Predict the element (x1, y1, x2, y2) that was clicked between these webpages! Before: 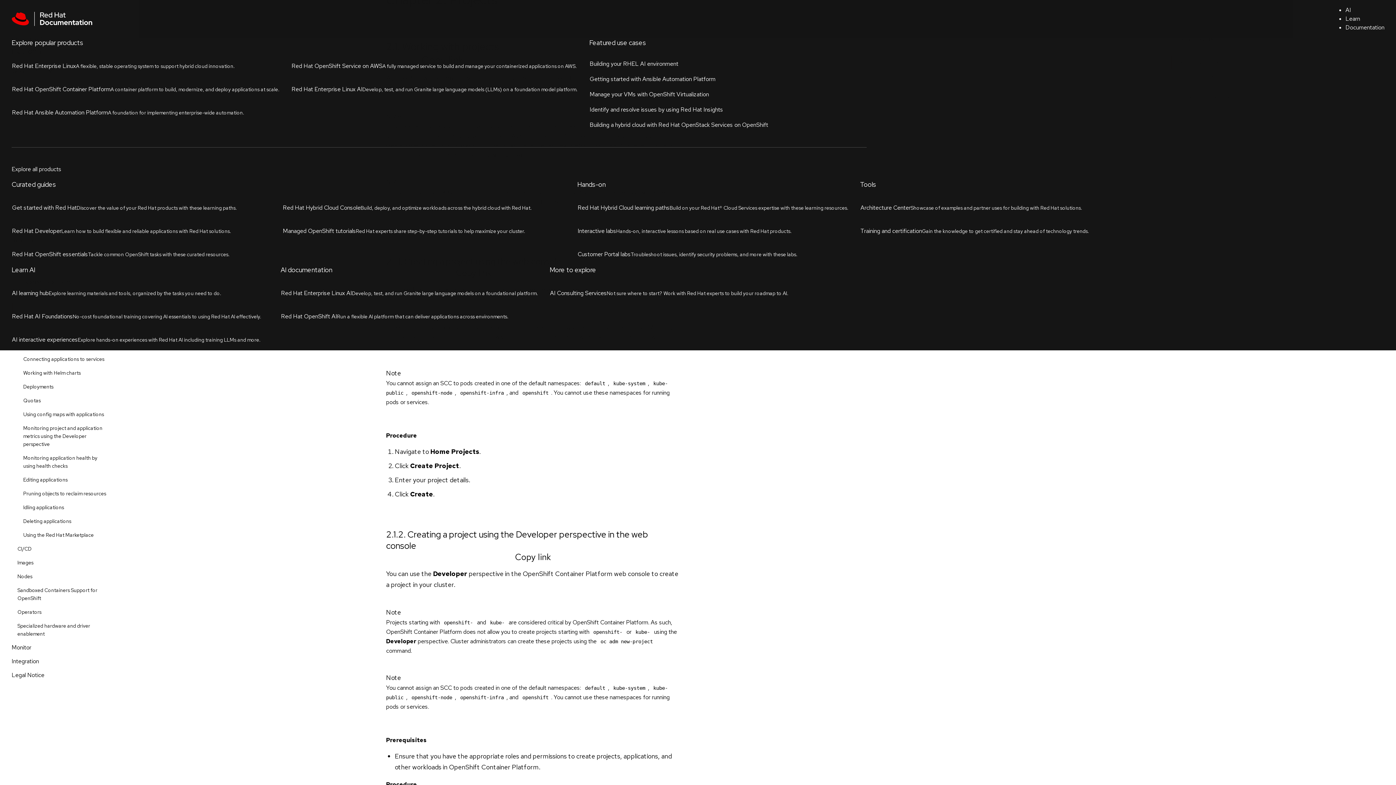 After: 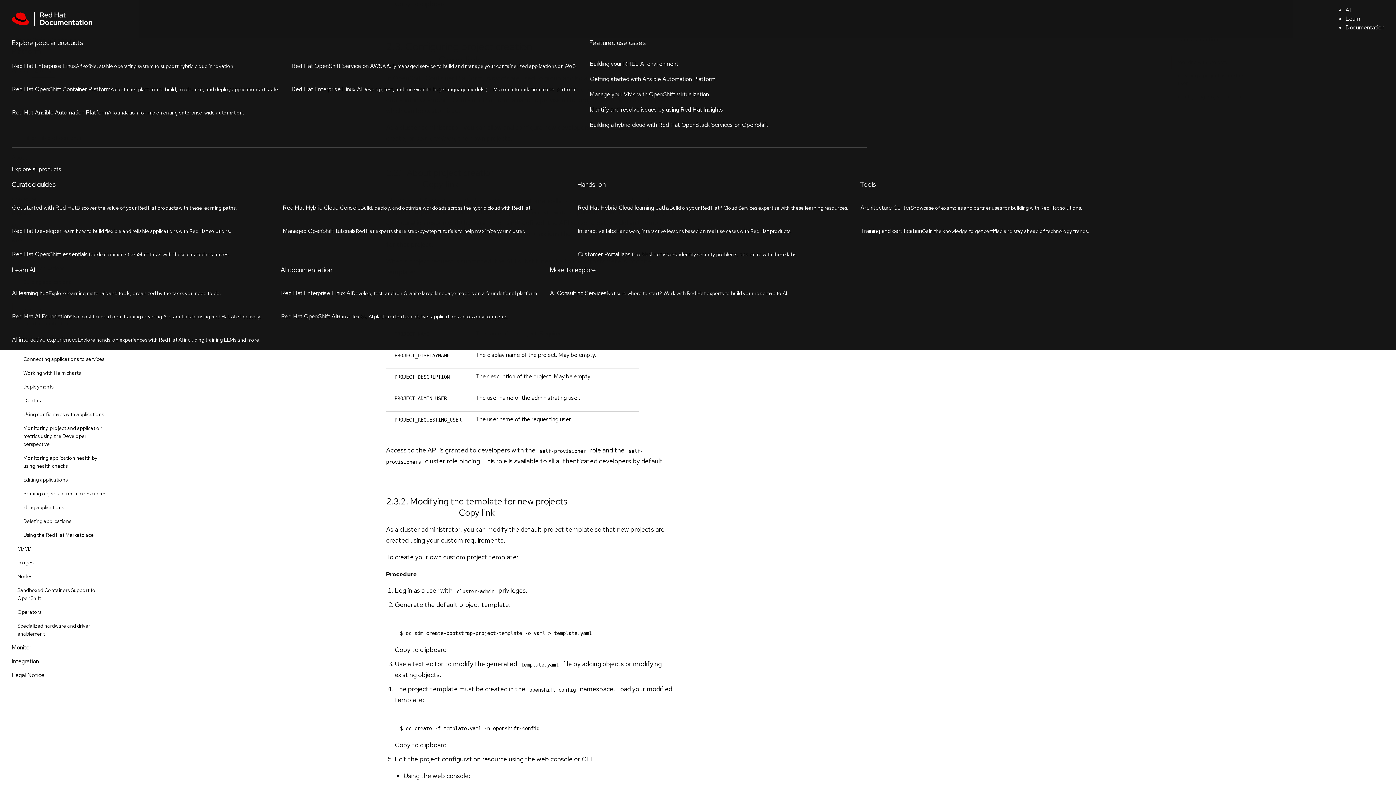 Action: bbox: (1172, 90, 1249, 103) label: Configuring project creation